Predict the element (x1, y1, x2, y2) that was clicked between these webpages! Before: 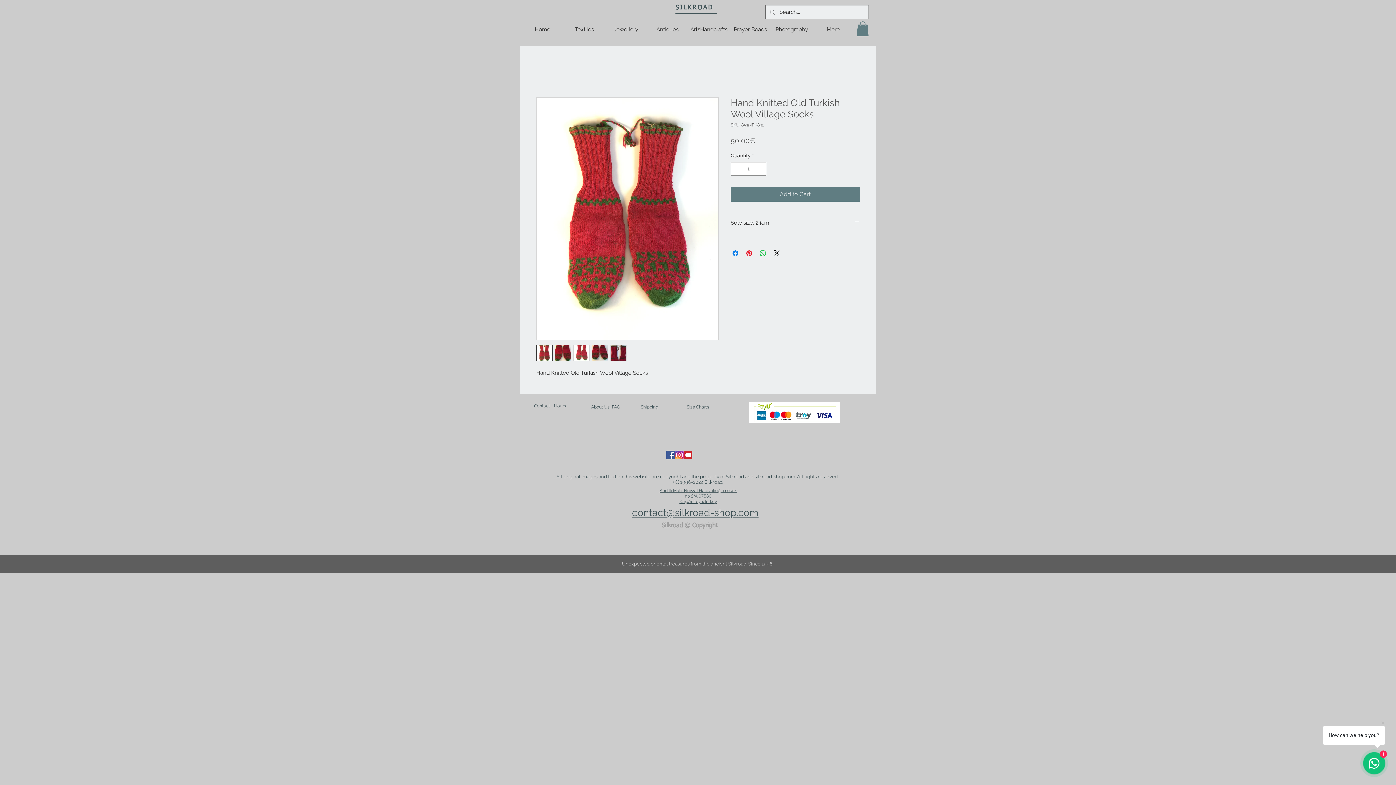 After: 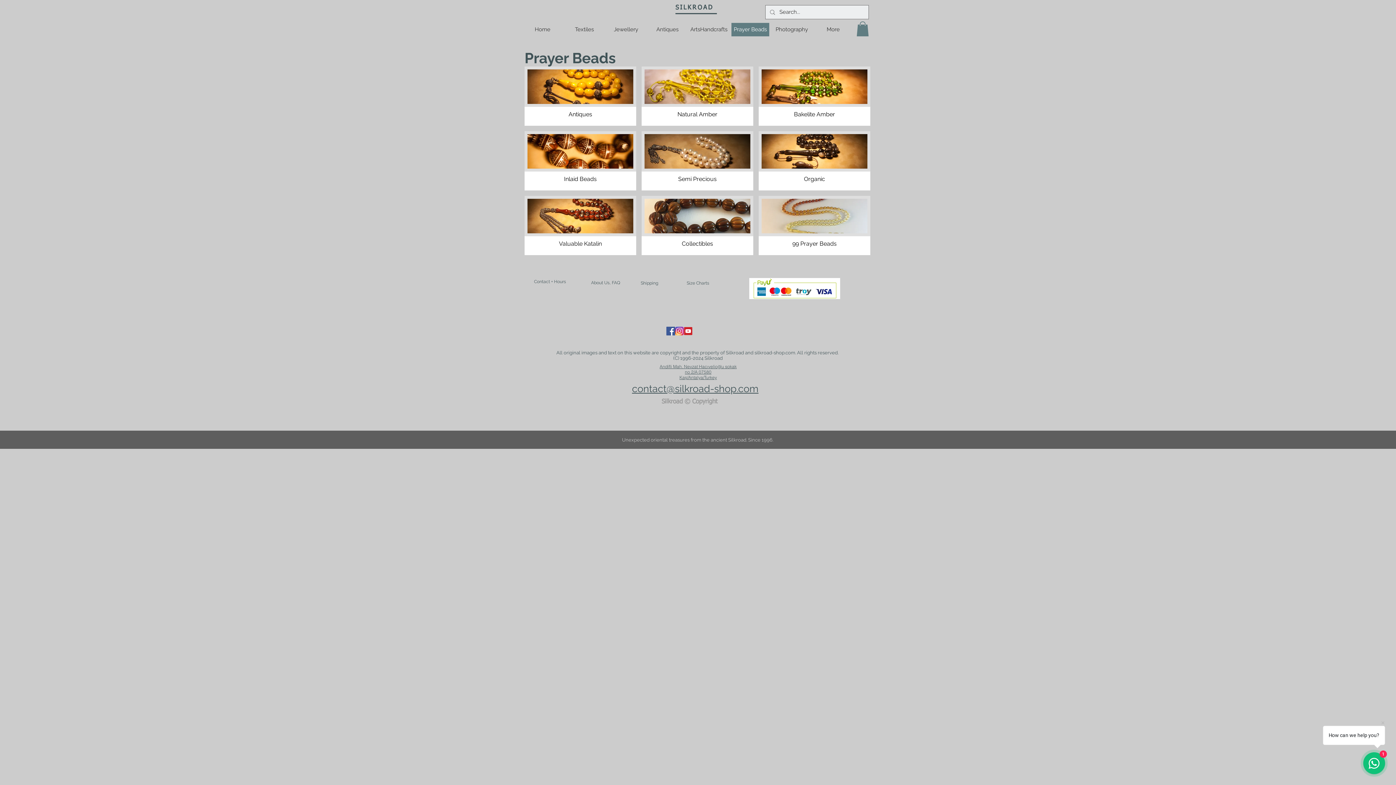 Action: label: Prayer Beads bbox: (731, 22, 769, 36)